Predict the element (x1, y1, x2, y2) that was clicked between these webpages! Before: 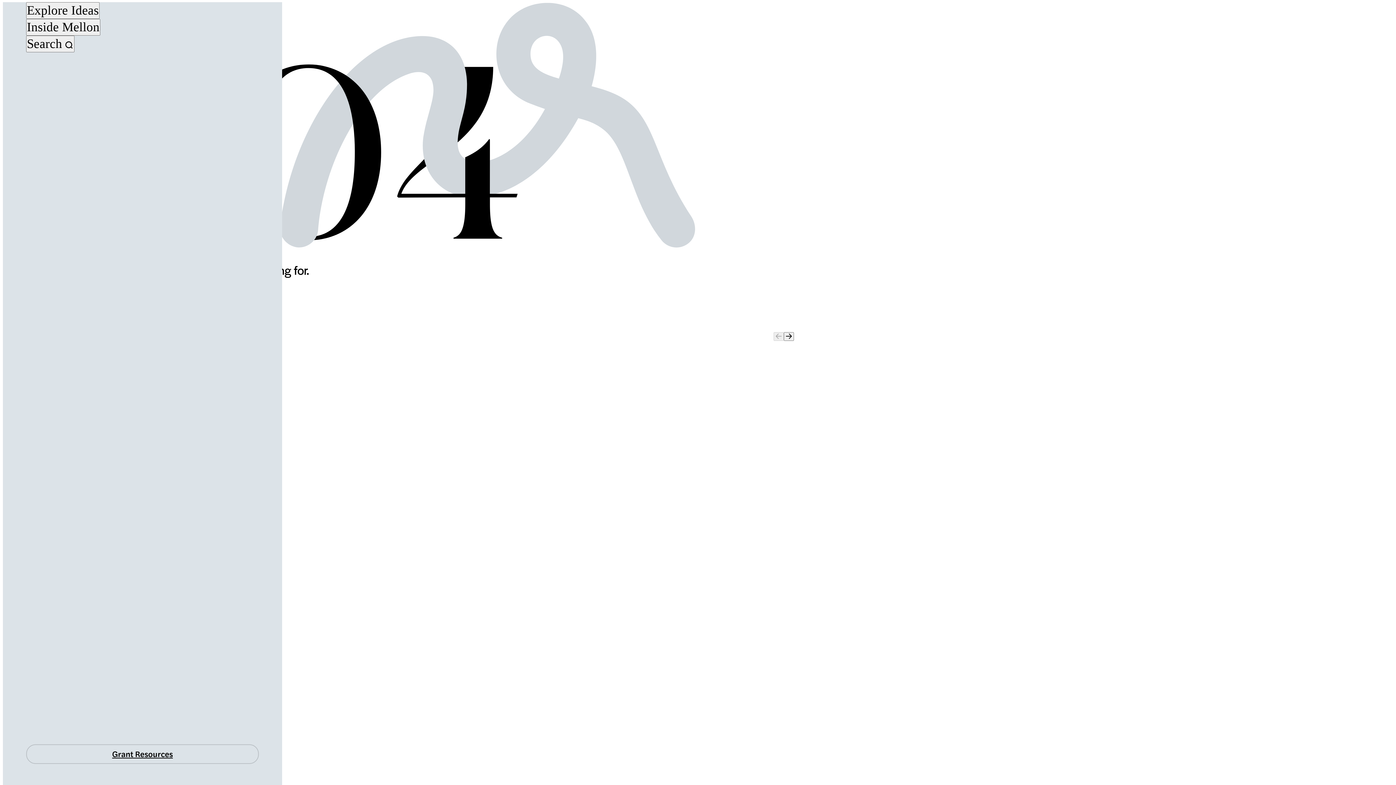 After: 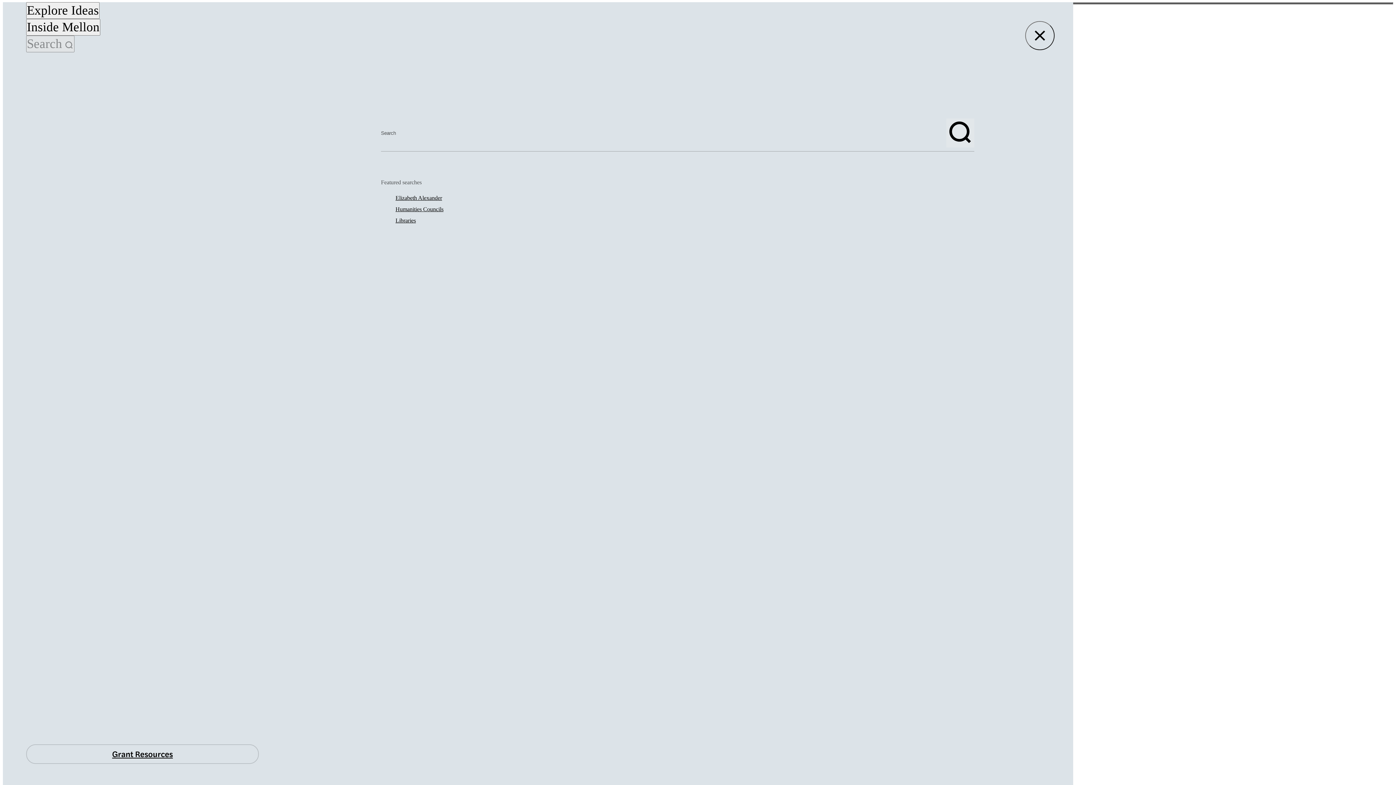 Action: bbox: (26, 35, 74, 52) label: Search